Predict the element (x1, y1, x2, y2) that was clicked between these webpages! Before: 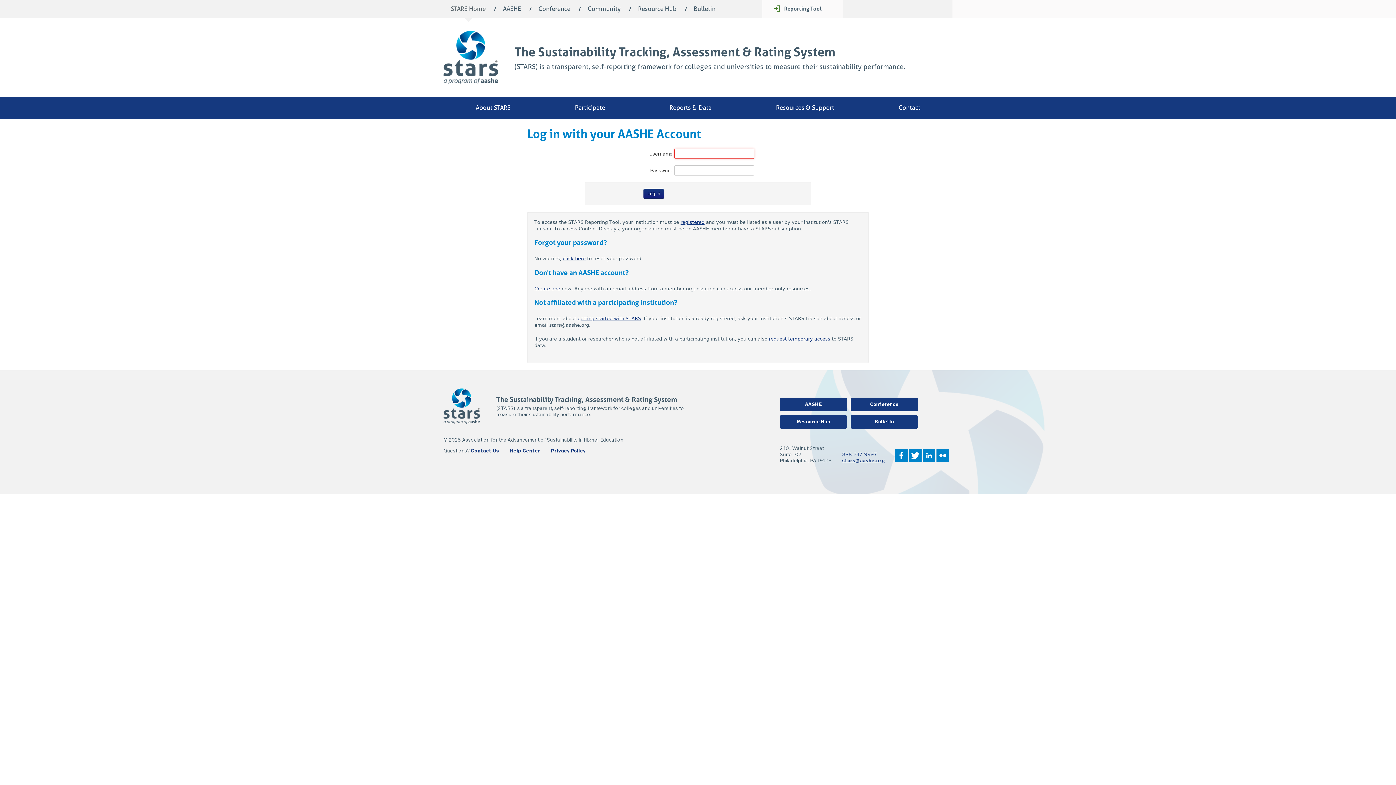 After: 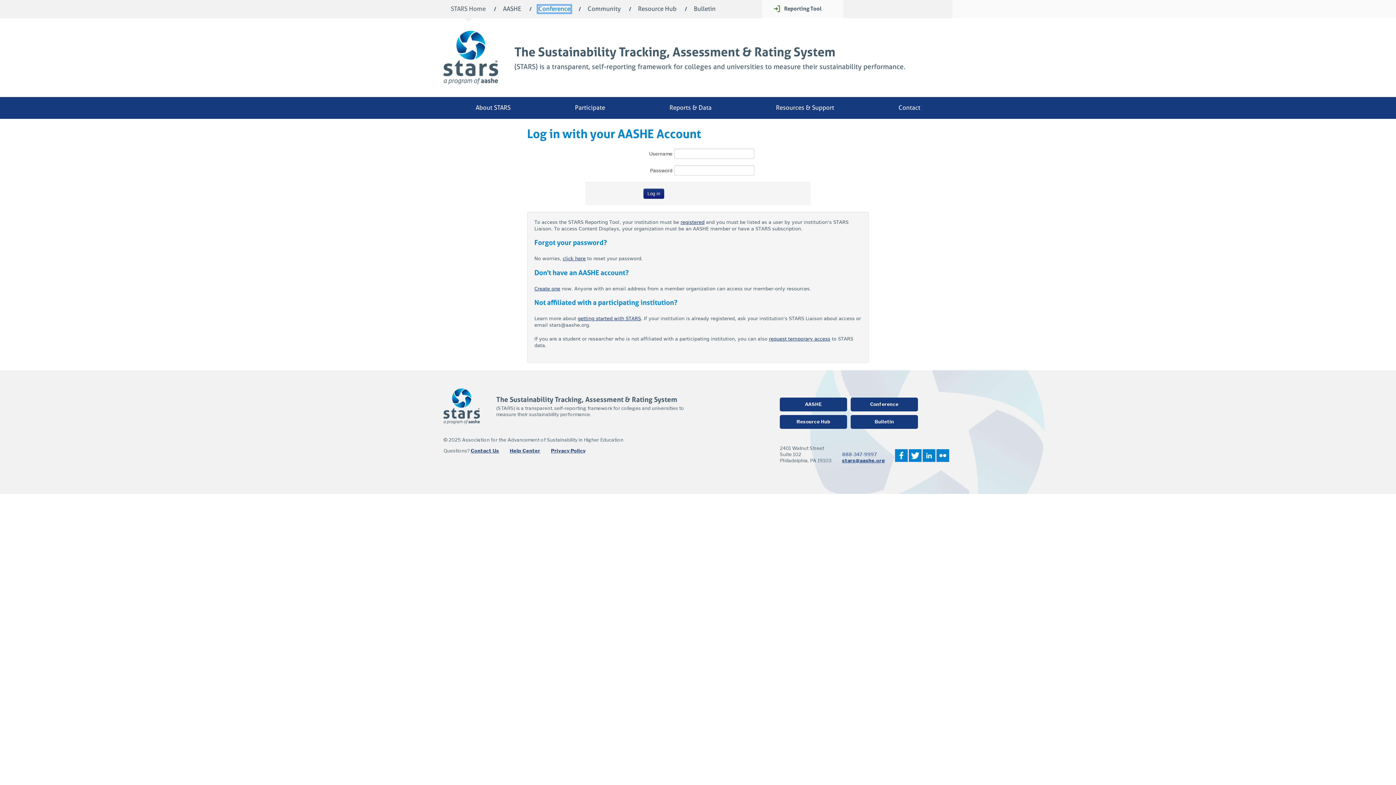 Action: bbox: (538, 5, 570, 12) label: Conference